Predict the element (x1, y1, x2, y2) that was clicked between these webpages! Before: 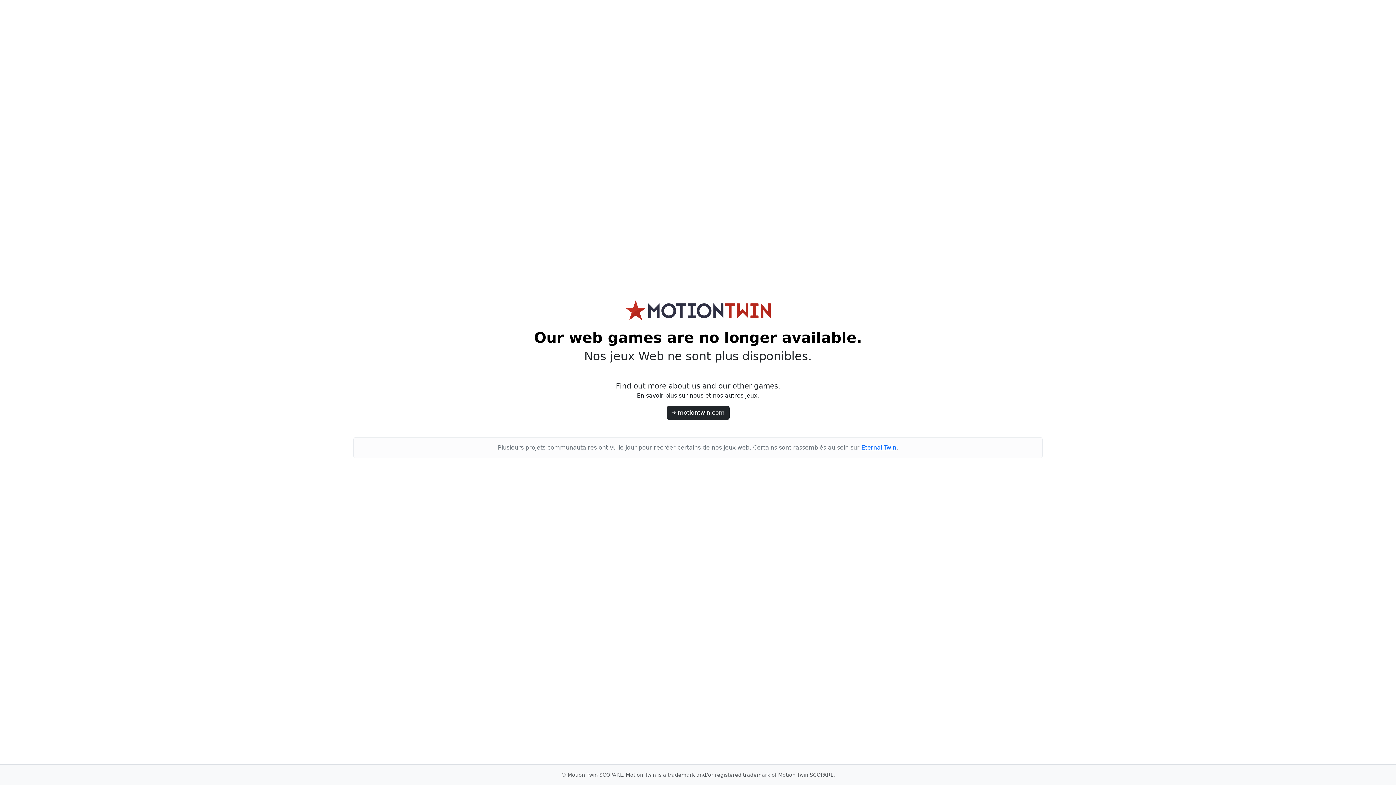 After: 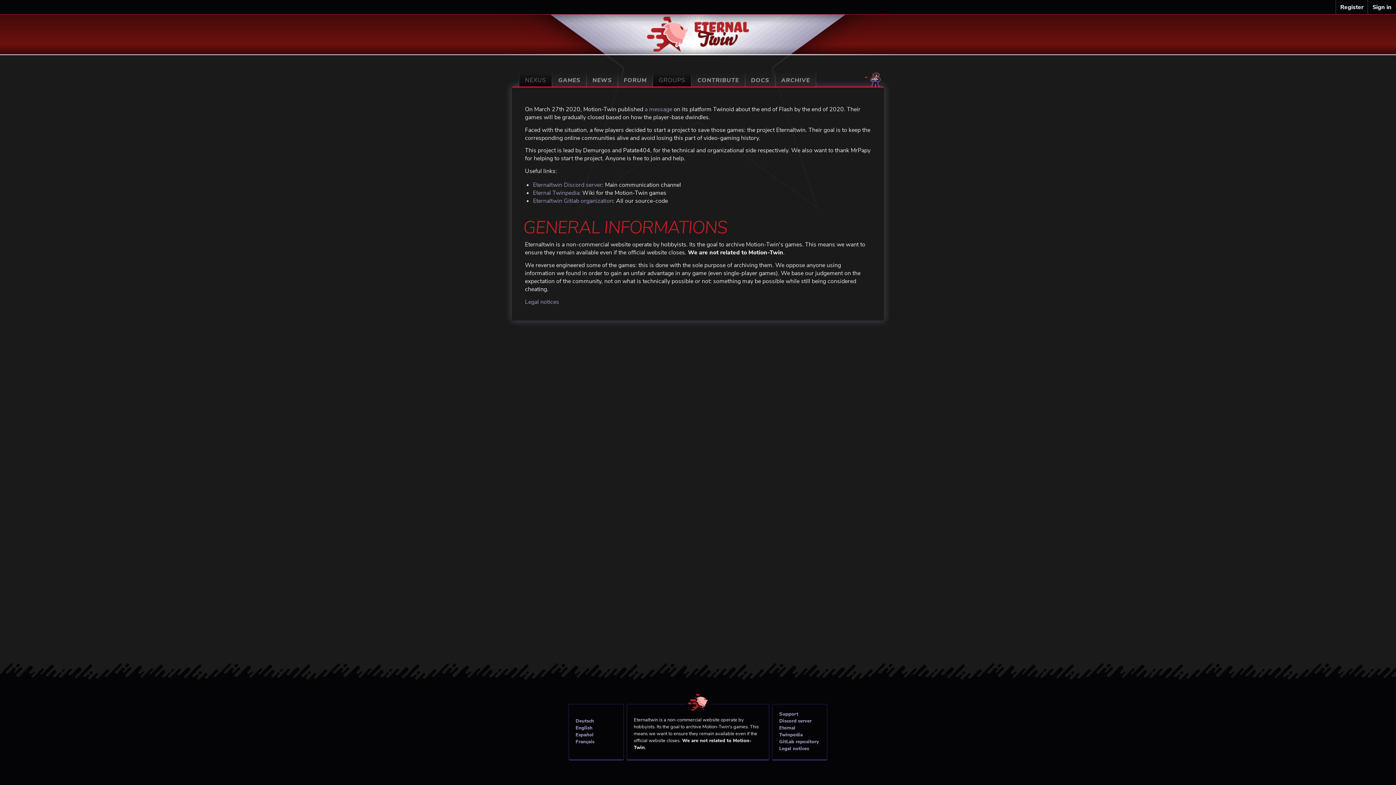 Action: label: Eternal Twin bbox: (861, 444, 896, 451)